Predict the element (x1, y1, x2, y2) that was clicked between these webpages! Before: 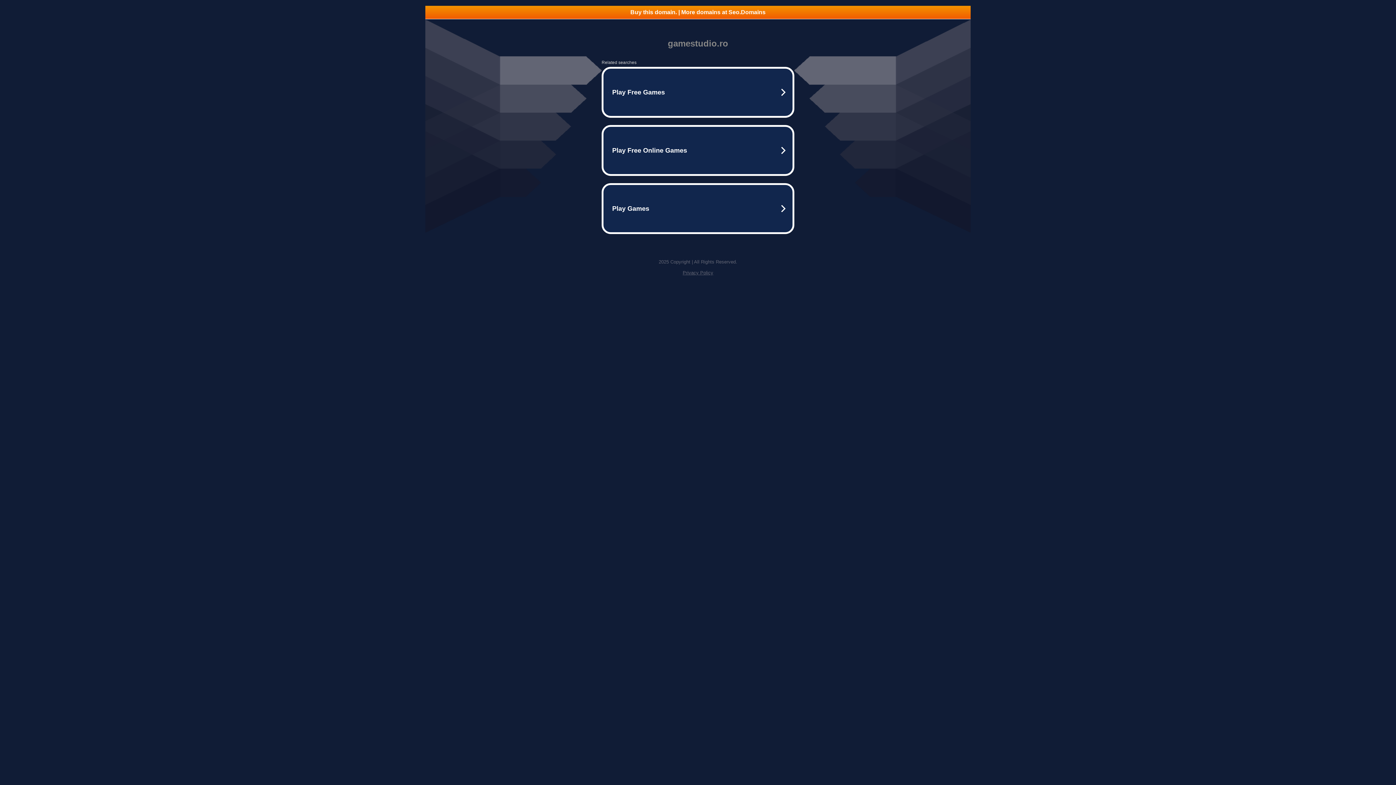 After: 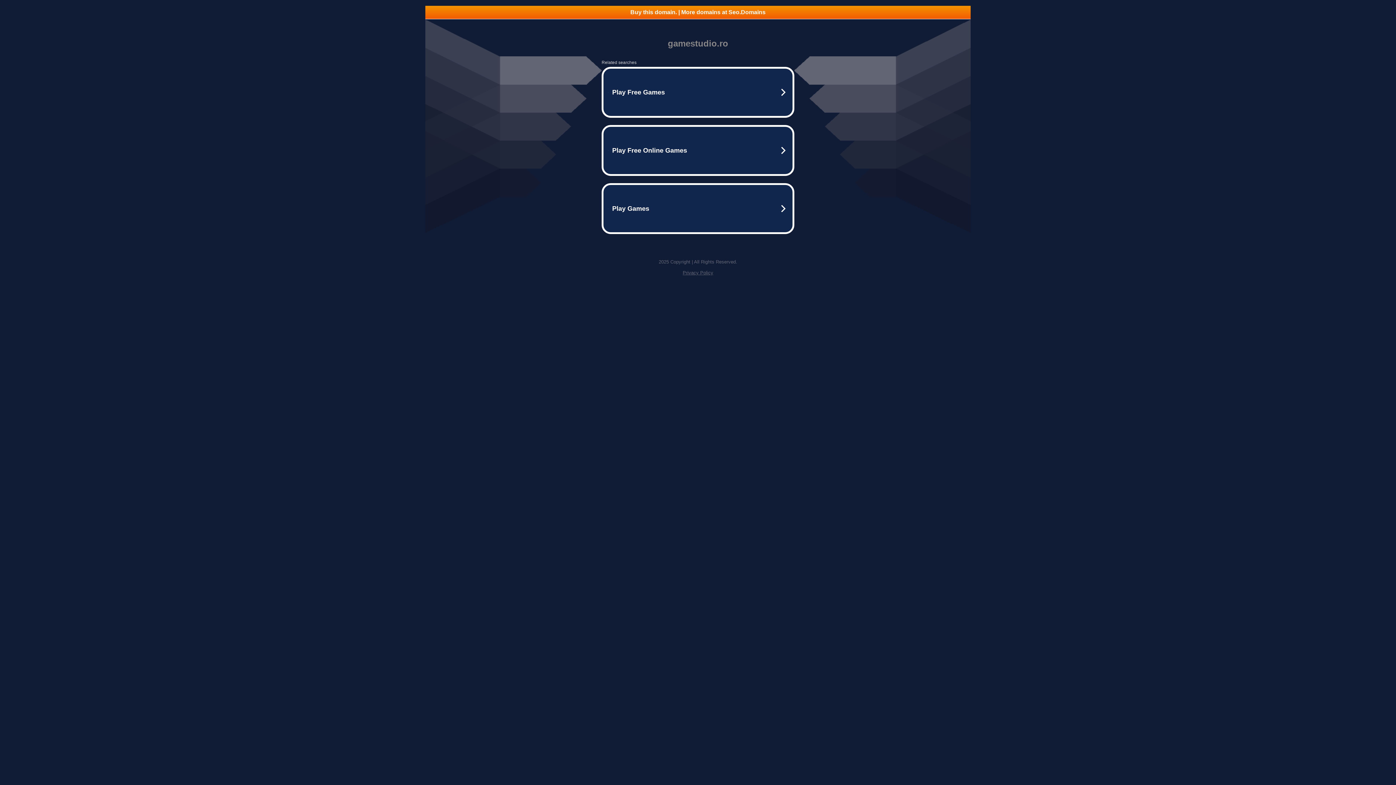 Action: bbox: (682, 270, 713, 275) label: Privacy Policy